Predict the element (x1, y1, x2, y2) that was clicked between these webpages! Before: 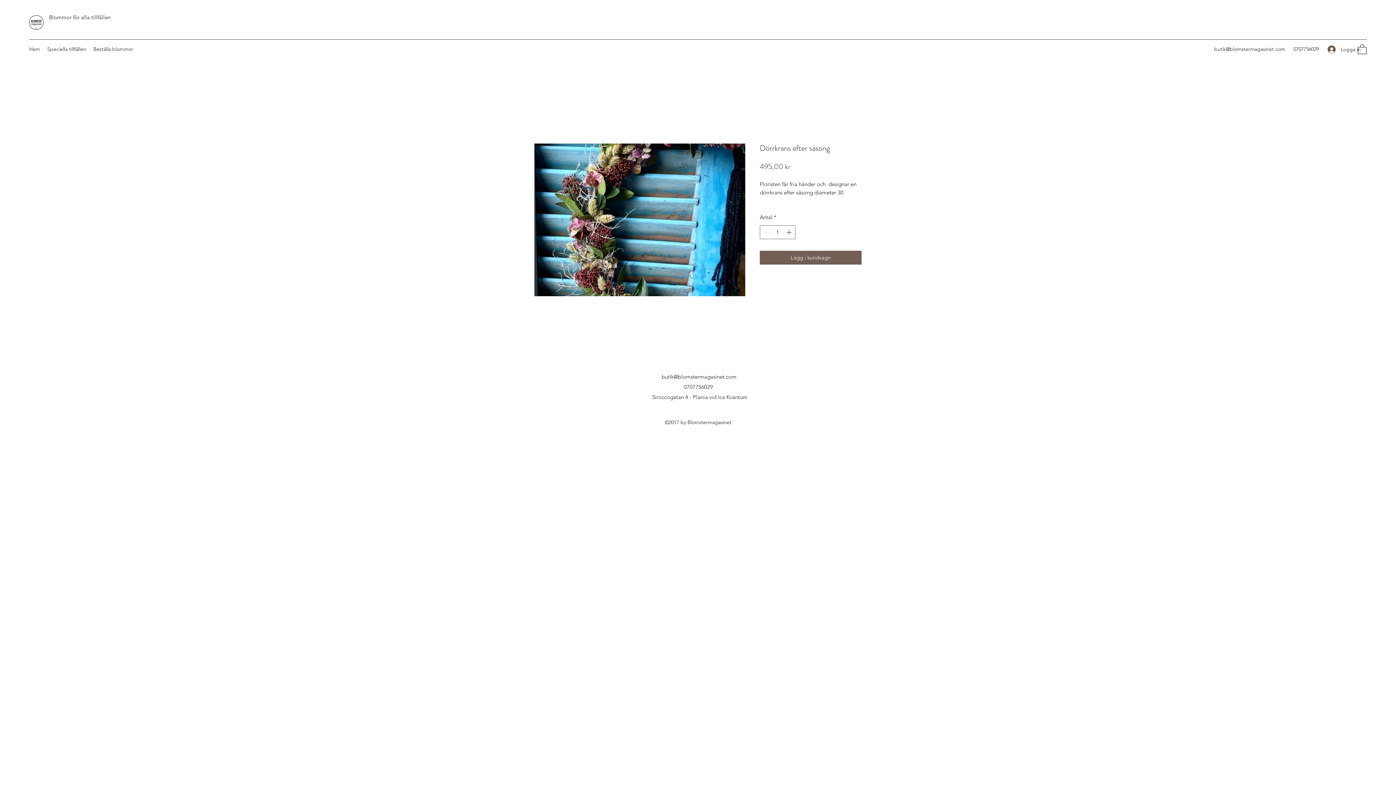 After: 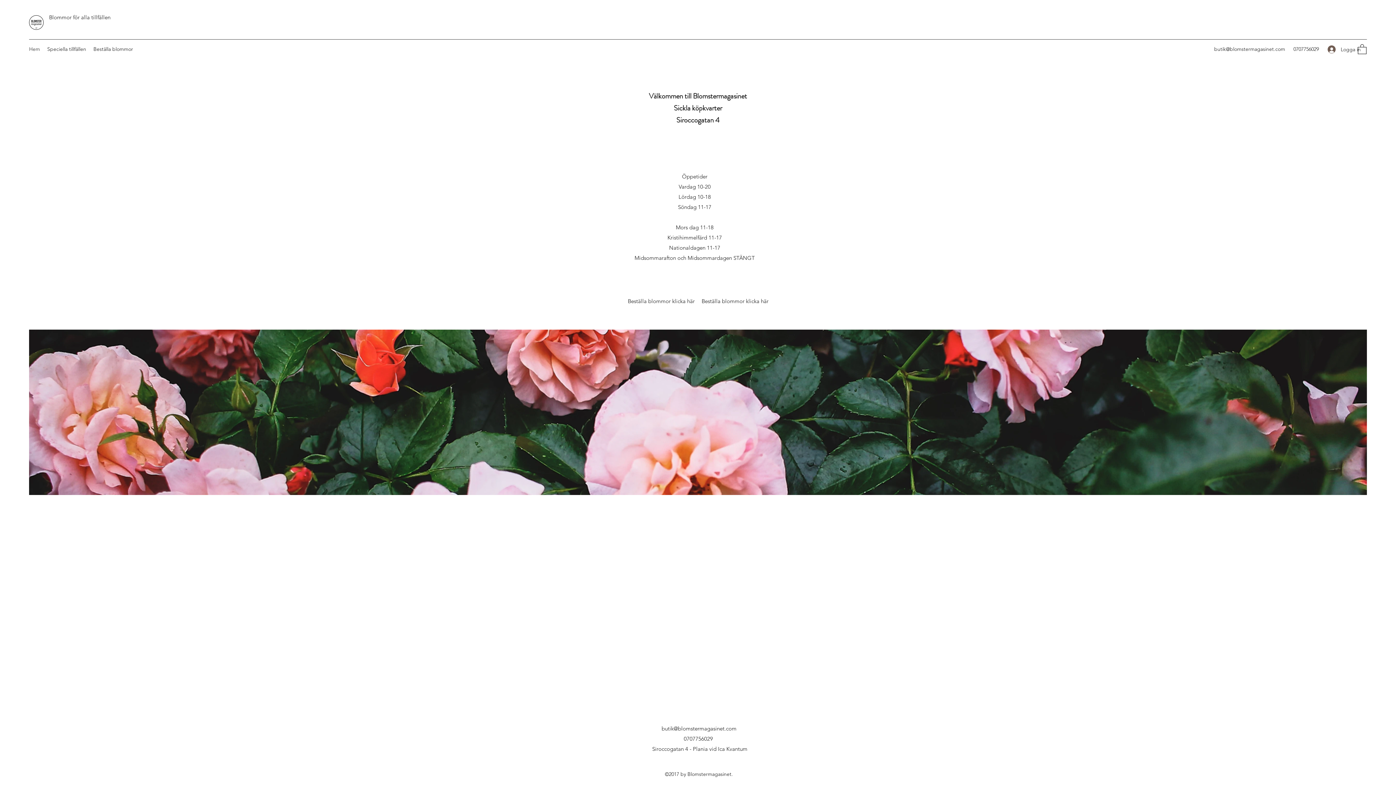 Action: bbox: (25, 43, 43, 54) label: Hem